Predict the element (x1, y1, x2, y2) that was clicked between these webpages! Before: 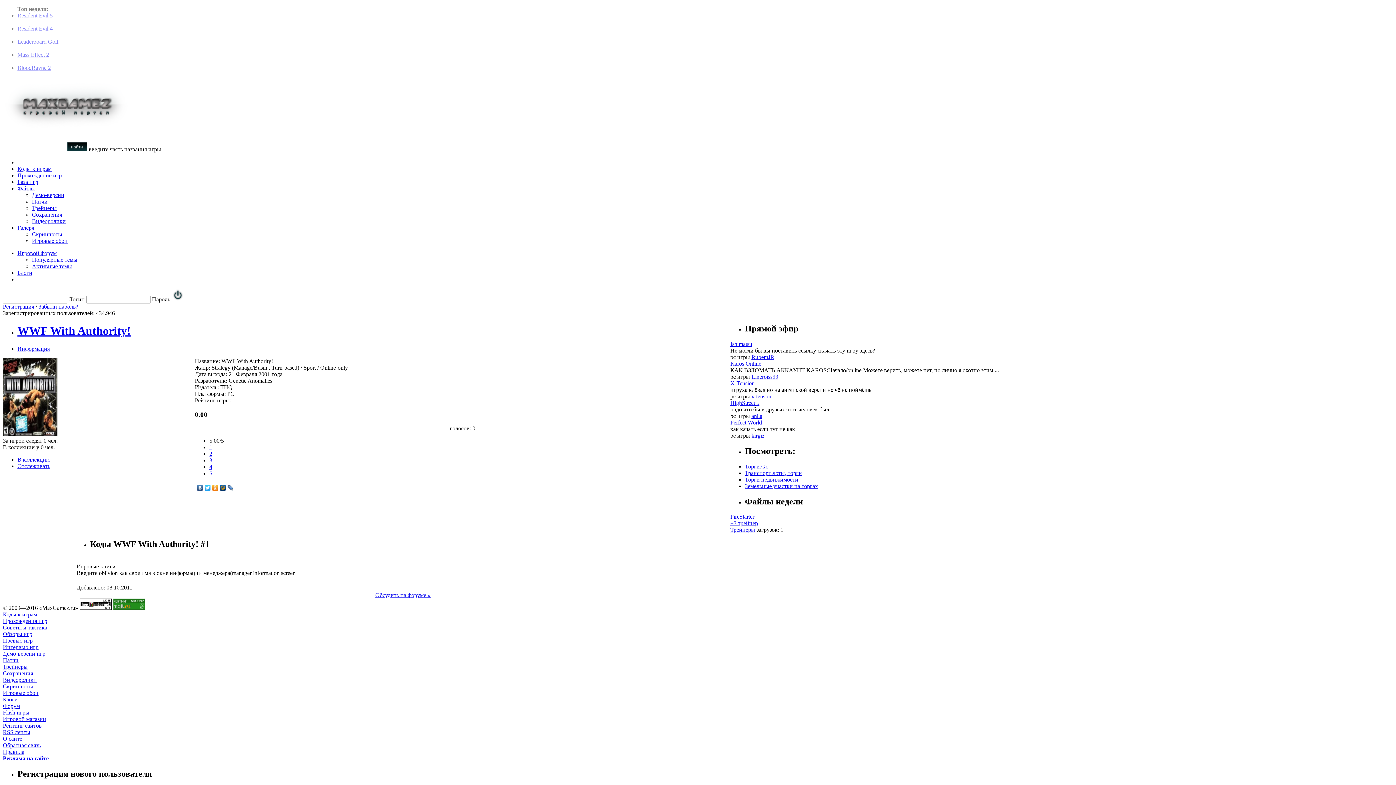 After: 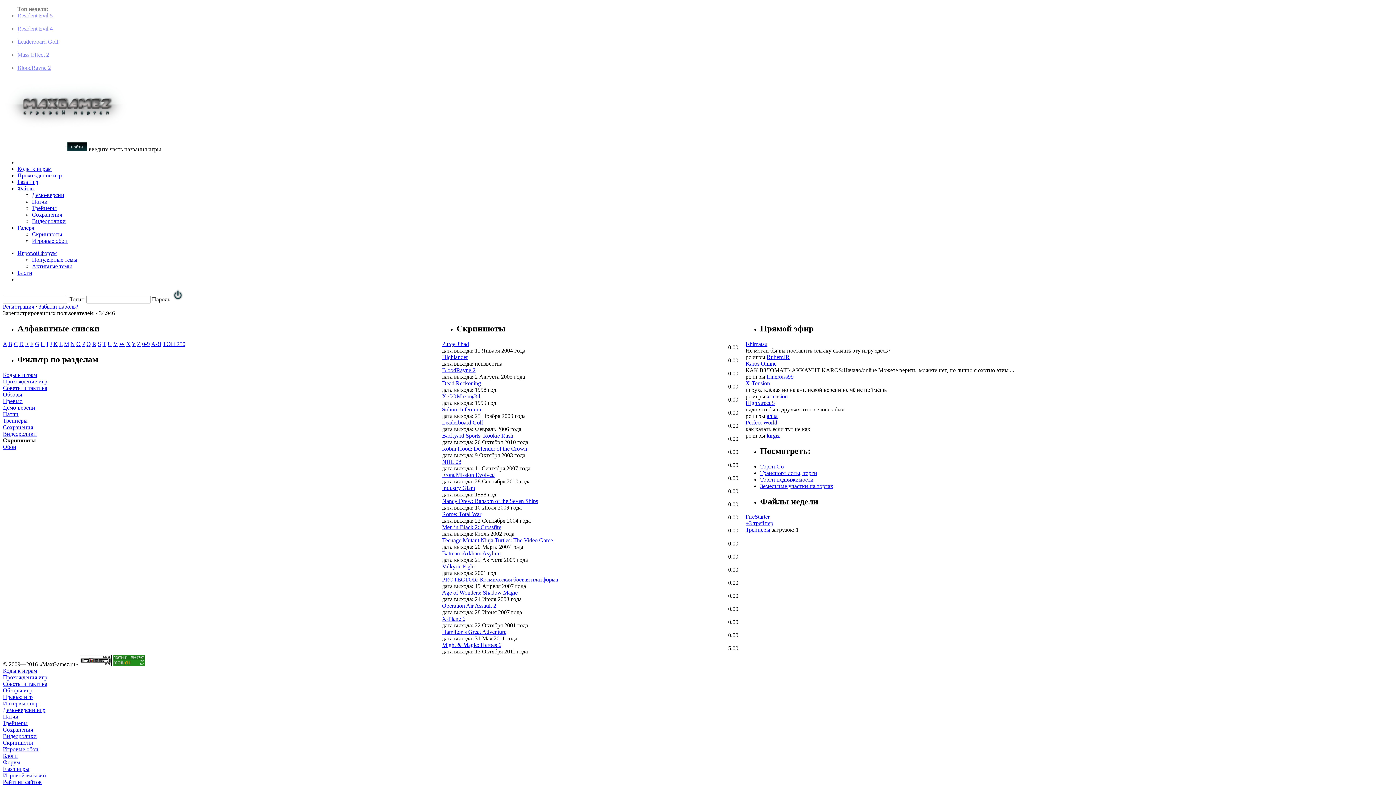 Action: bbox: (2, 683, 33, 689) label: Скриншоты